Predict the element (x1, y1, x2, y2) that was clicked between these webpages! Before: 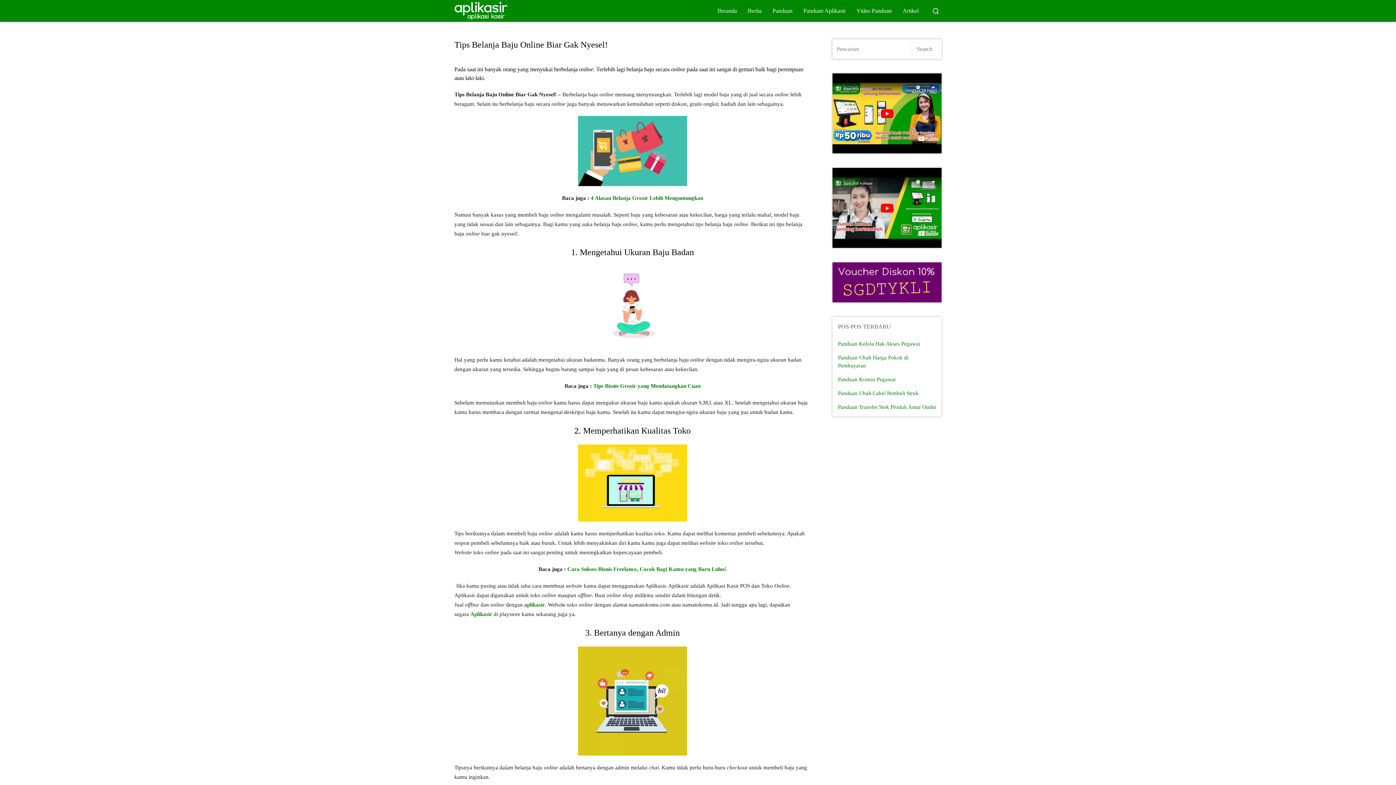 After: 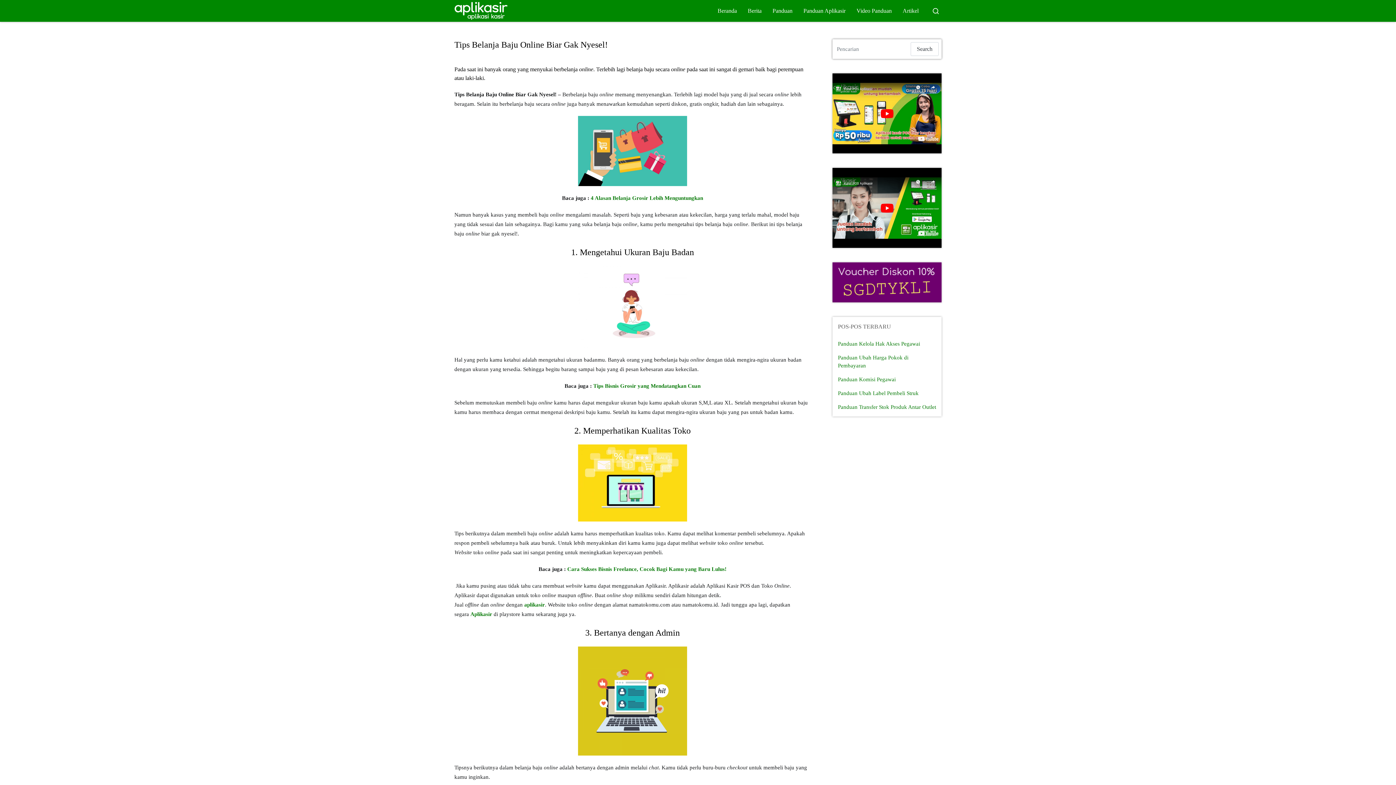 Action: label: Search bbox: (910, 42, 938, 56)